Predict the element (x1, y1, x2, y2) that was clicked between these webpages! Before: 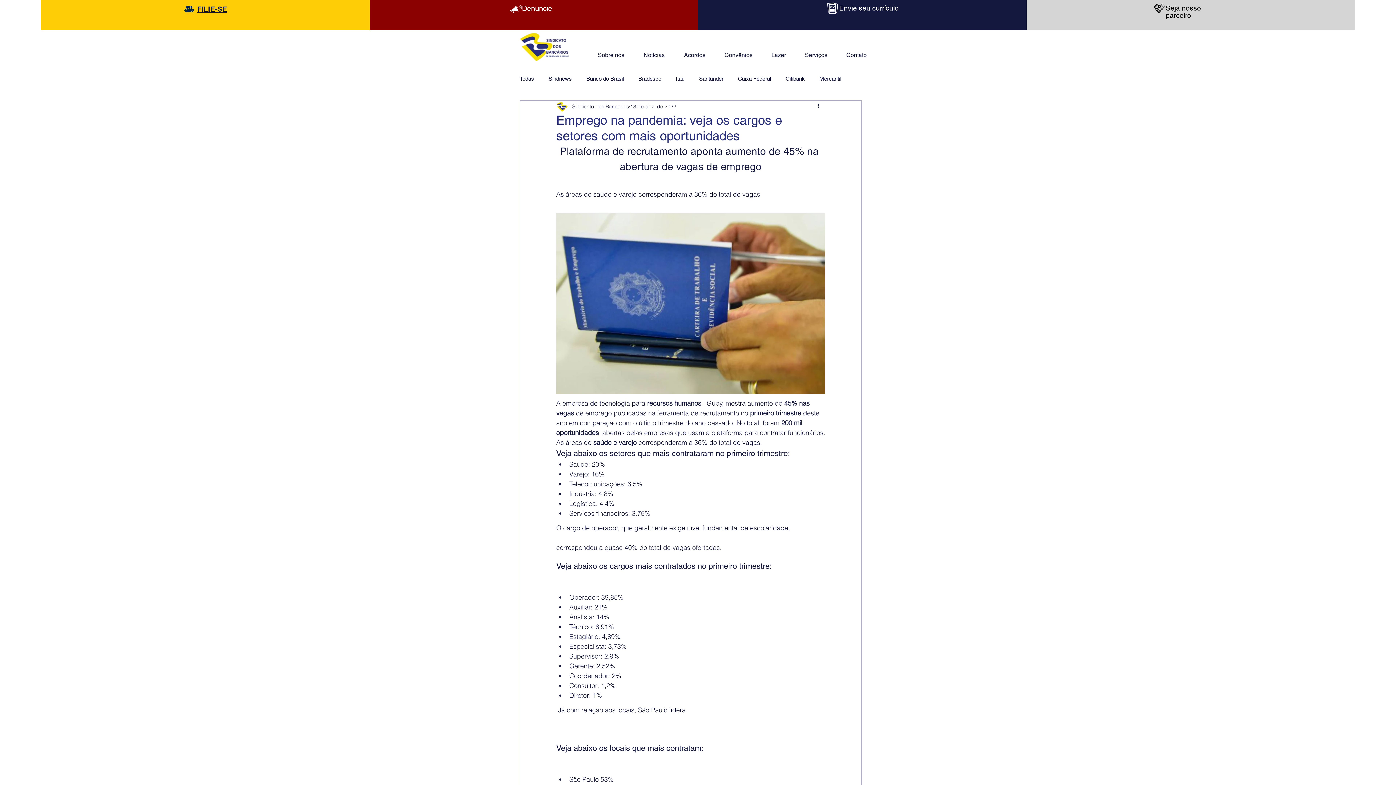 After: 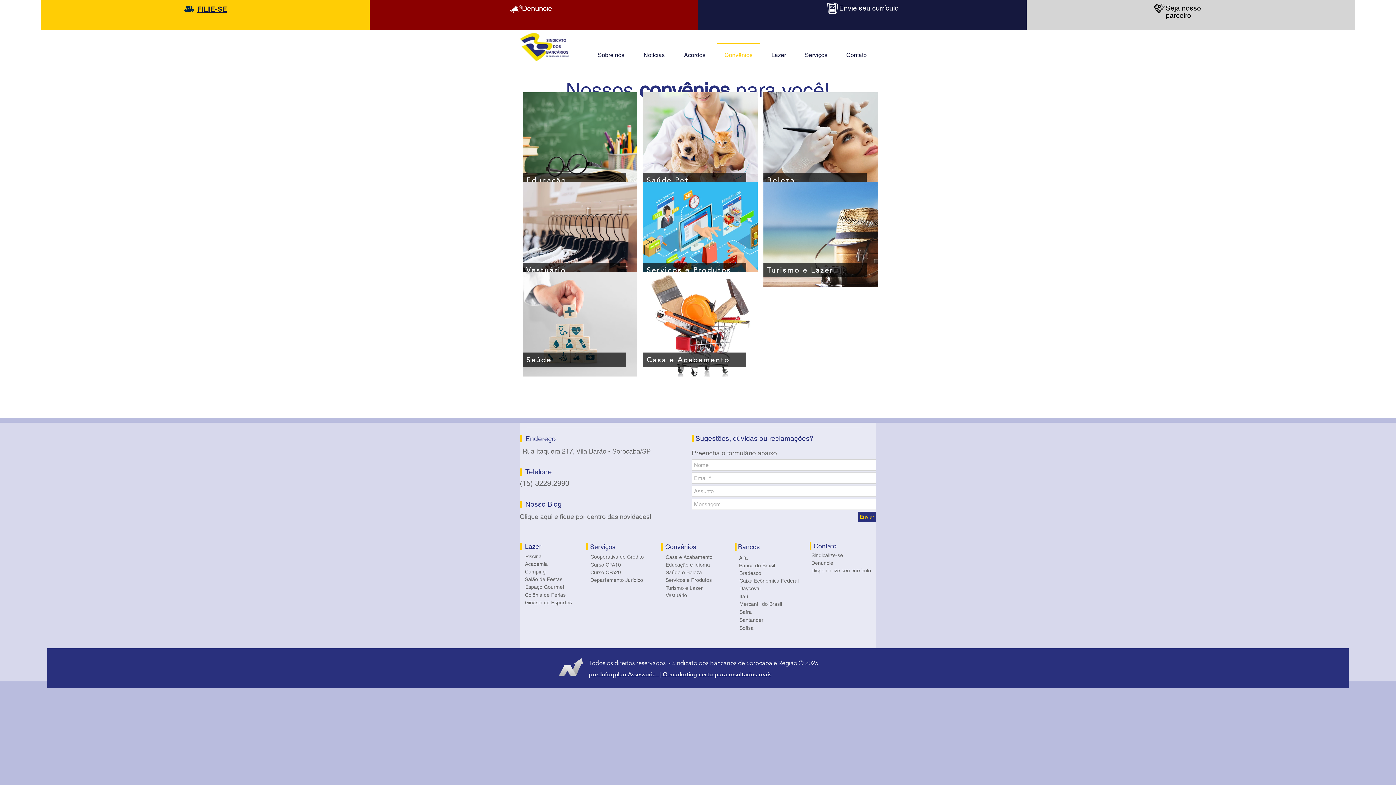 Action: label: Convênios bbox: (715, 42, 762, 61)